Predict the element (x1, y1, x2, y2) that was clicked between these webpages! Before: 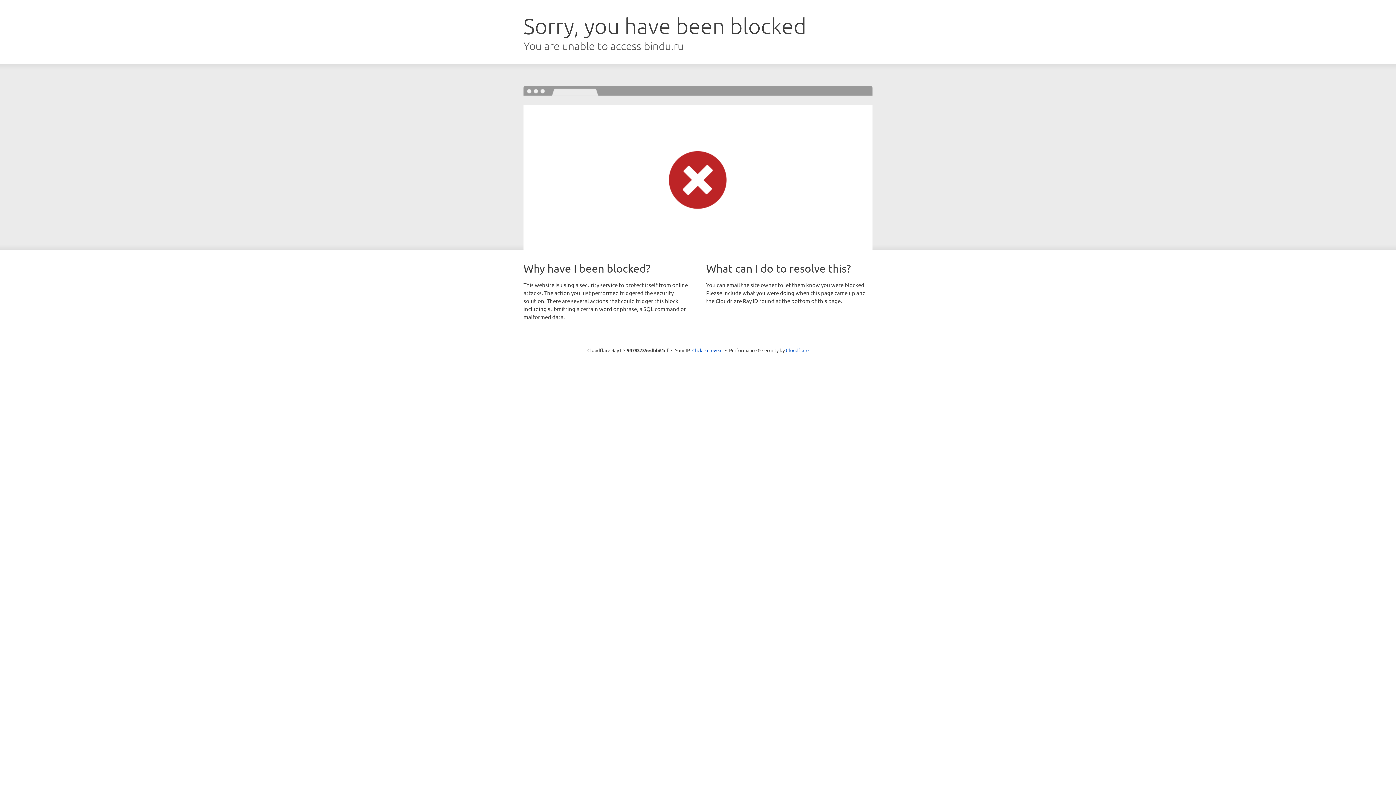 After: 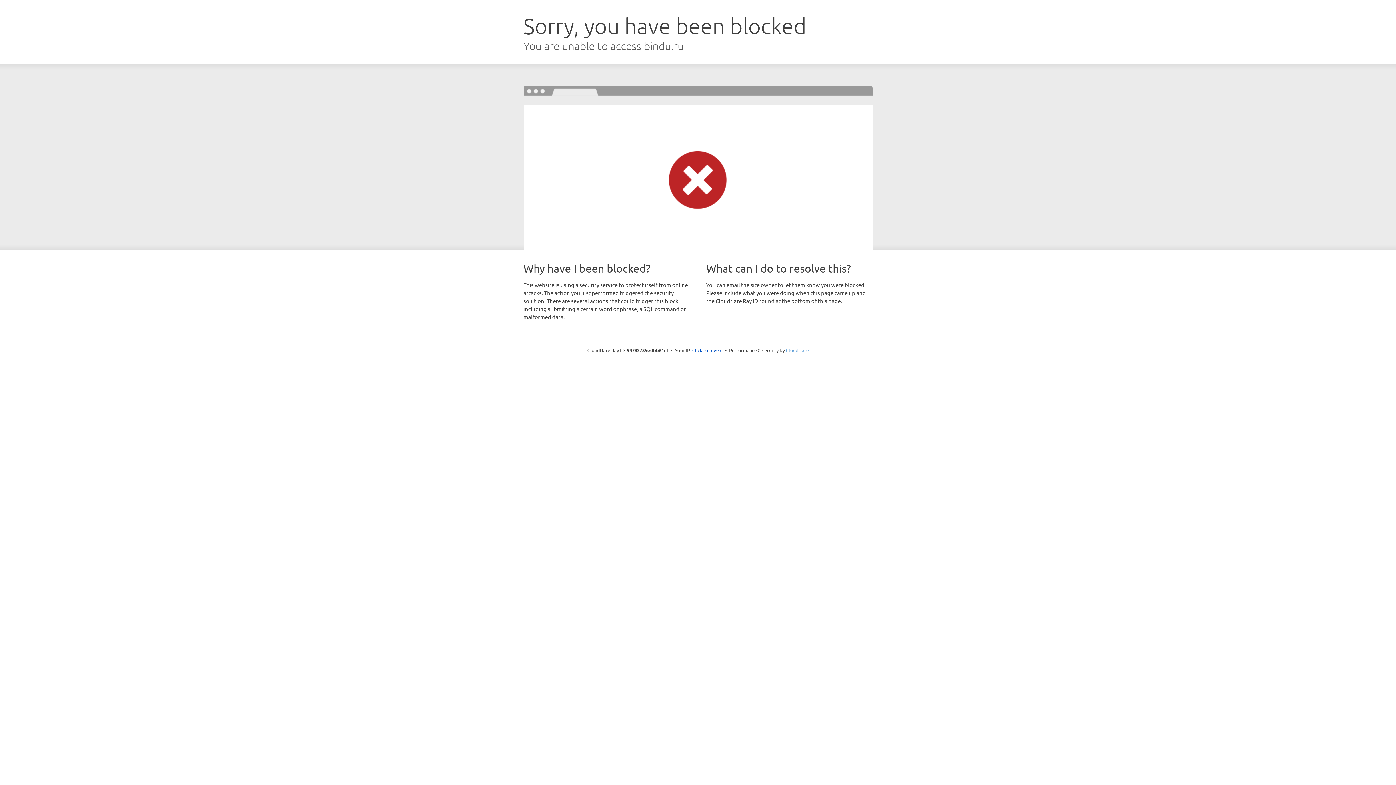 Action: bbox: (786, 347, 808, 353) label: Cloudflare